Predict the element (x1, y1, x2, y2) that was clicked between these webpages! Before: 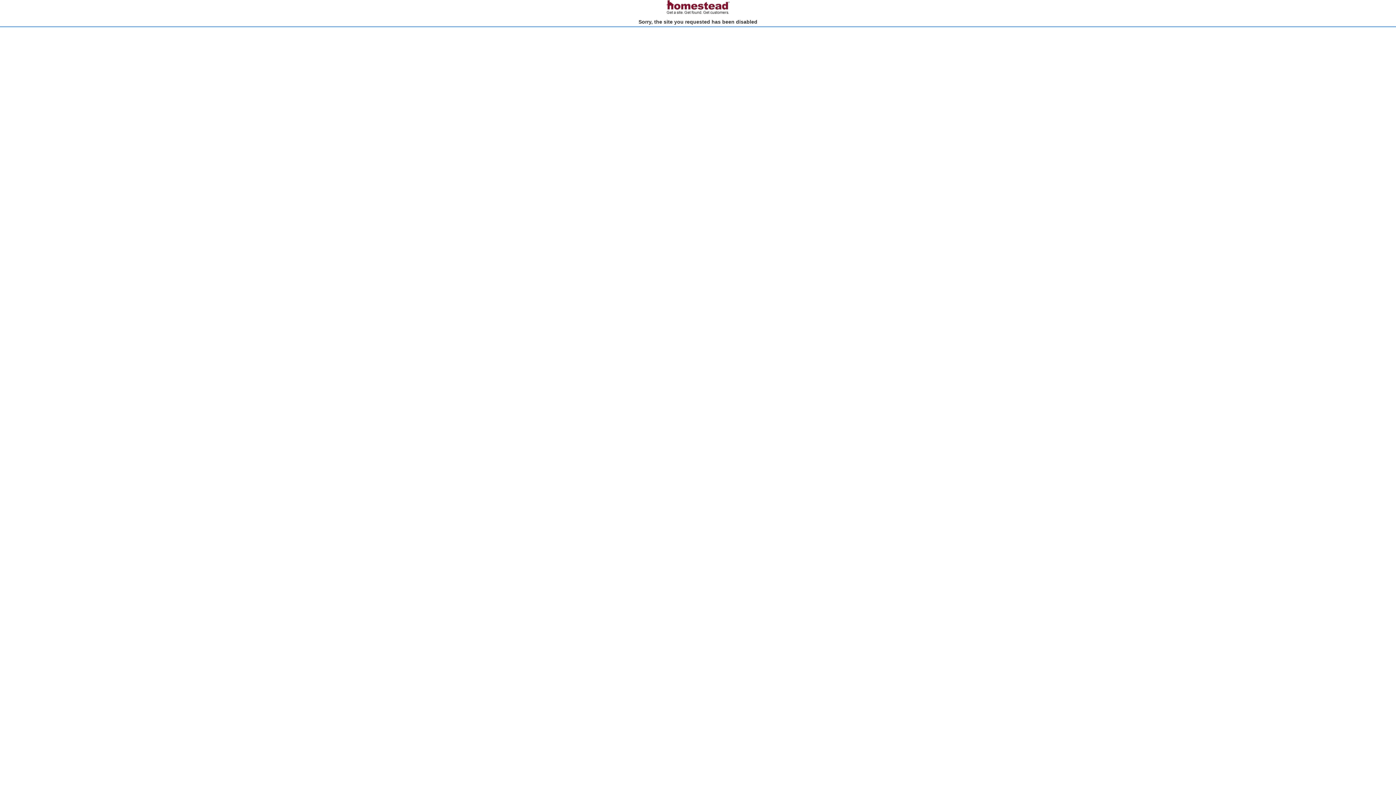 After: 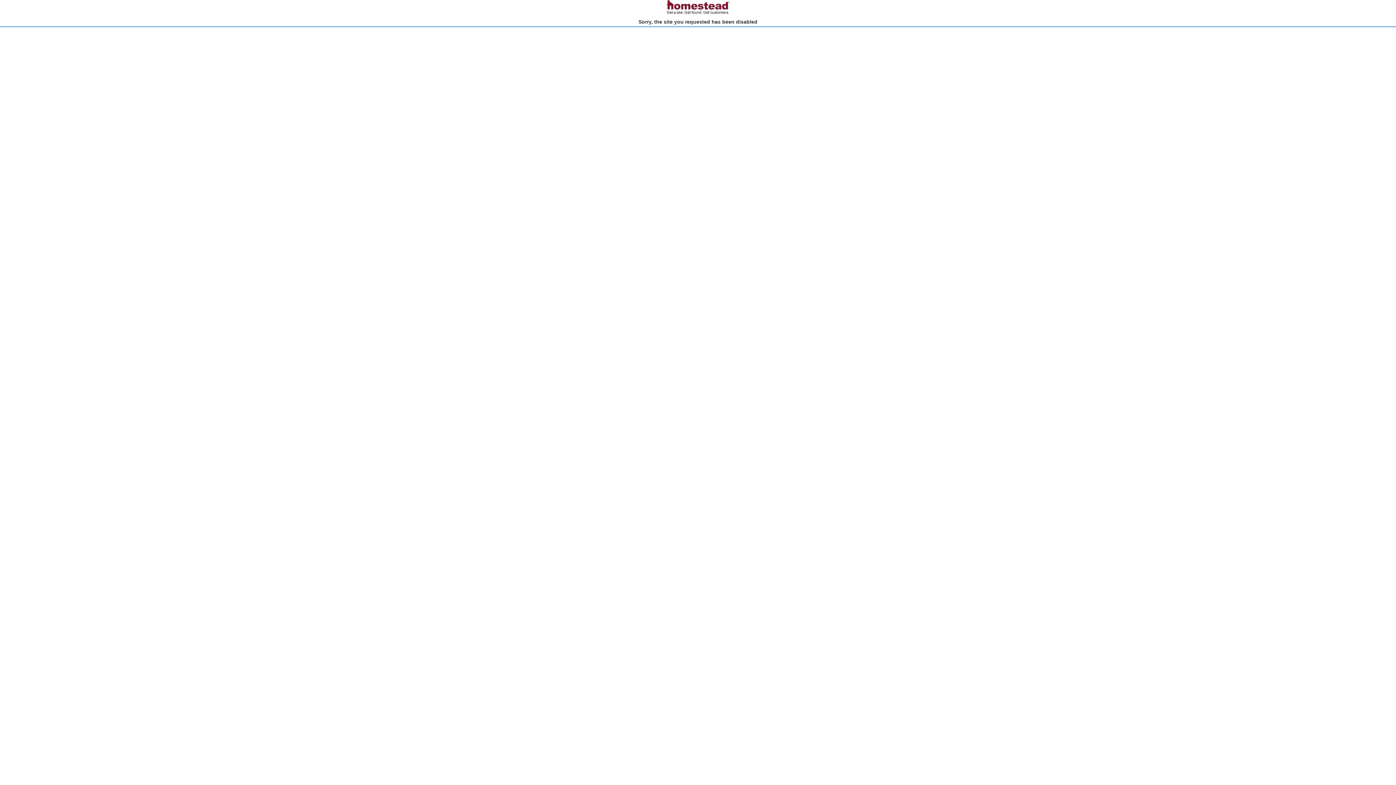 Action: bbox: (666, 10, 730, 15)